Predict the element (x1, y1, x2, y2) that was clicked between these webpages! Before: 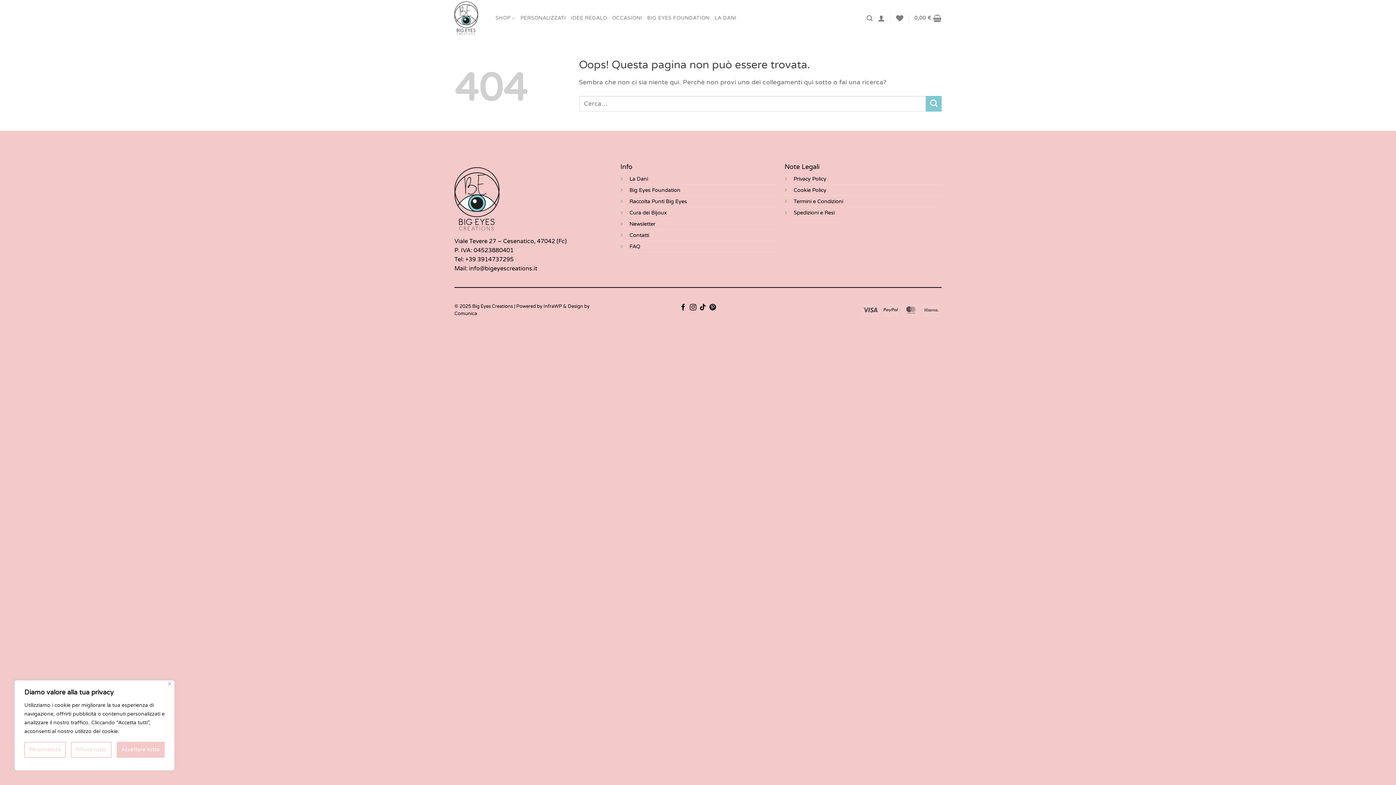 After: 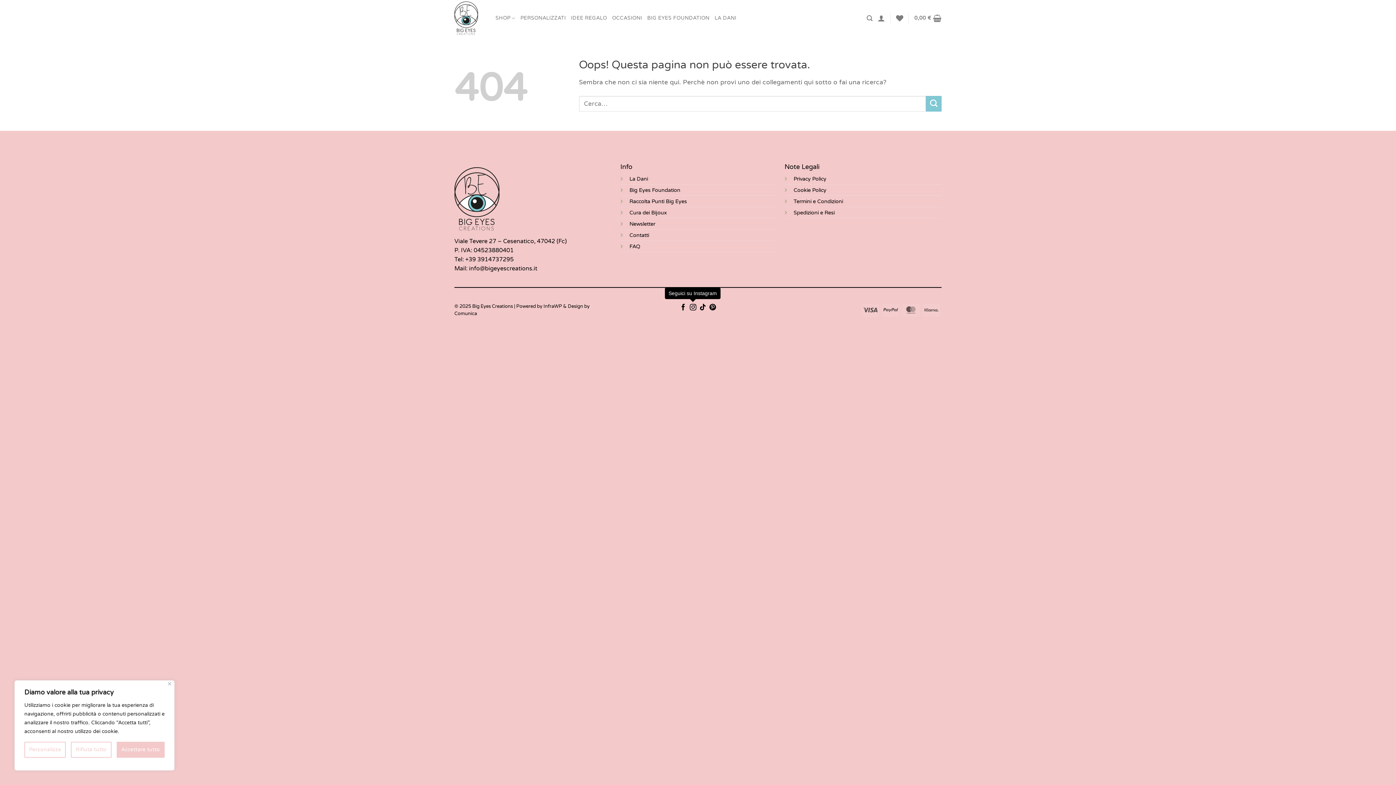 Action: label: Seguici su Instagram bbox: (690, 304, 696, 311)